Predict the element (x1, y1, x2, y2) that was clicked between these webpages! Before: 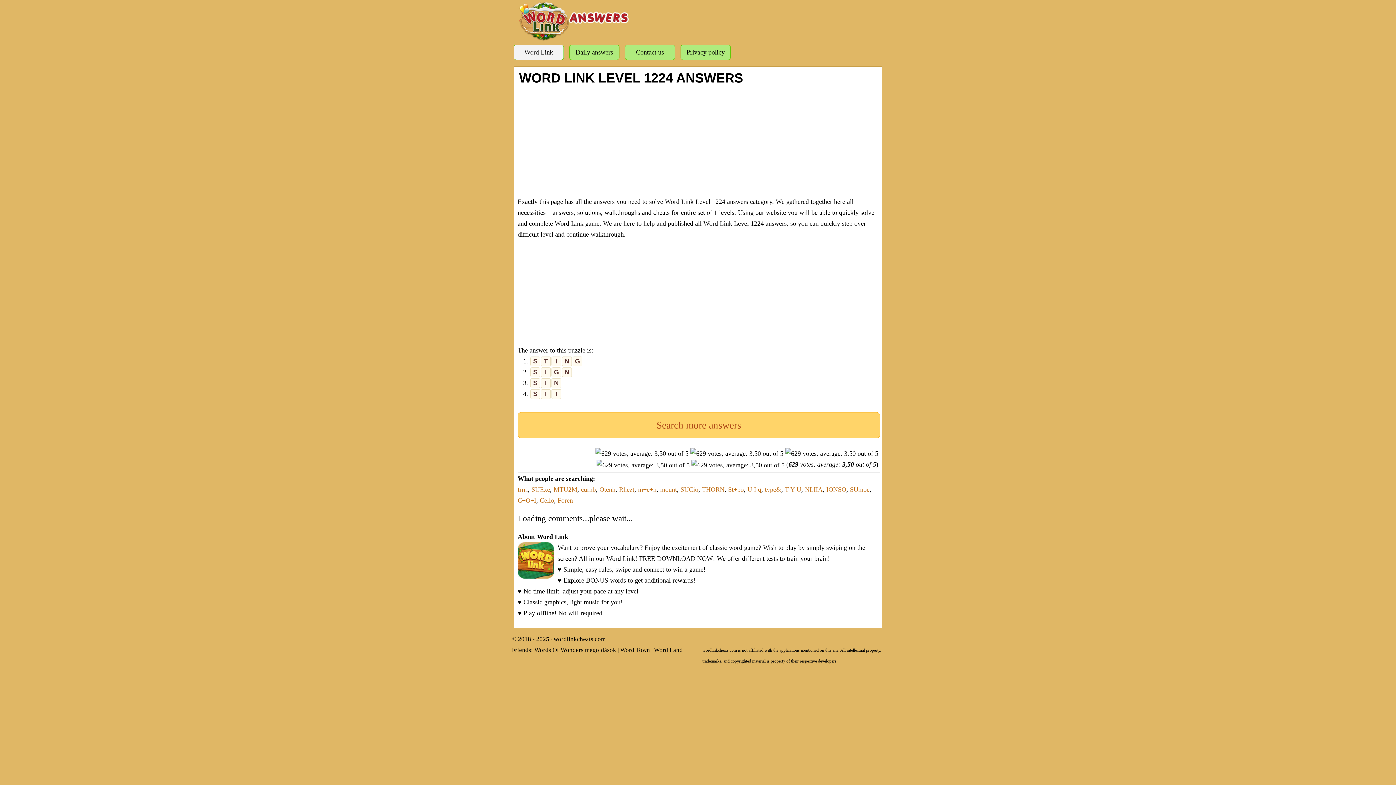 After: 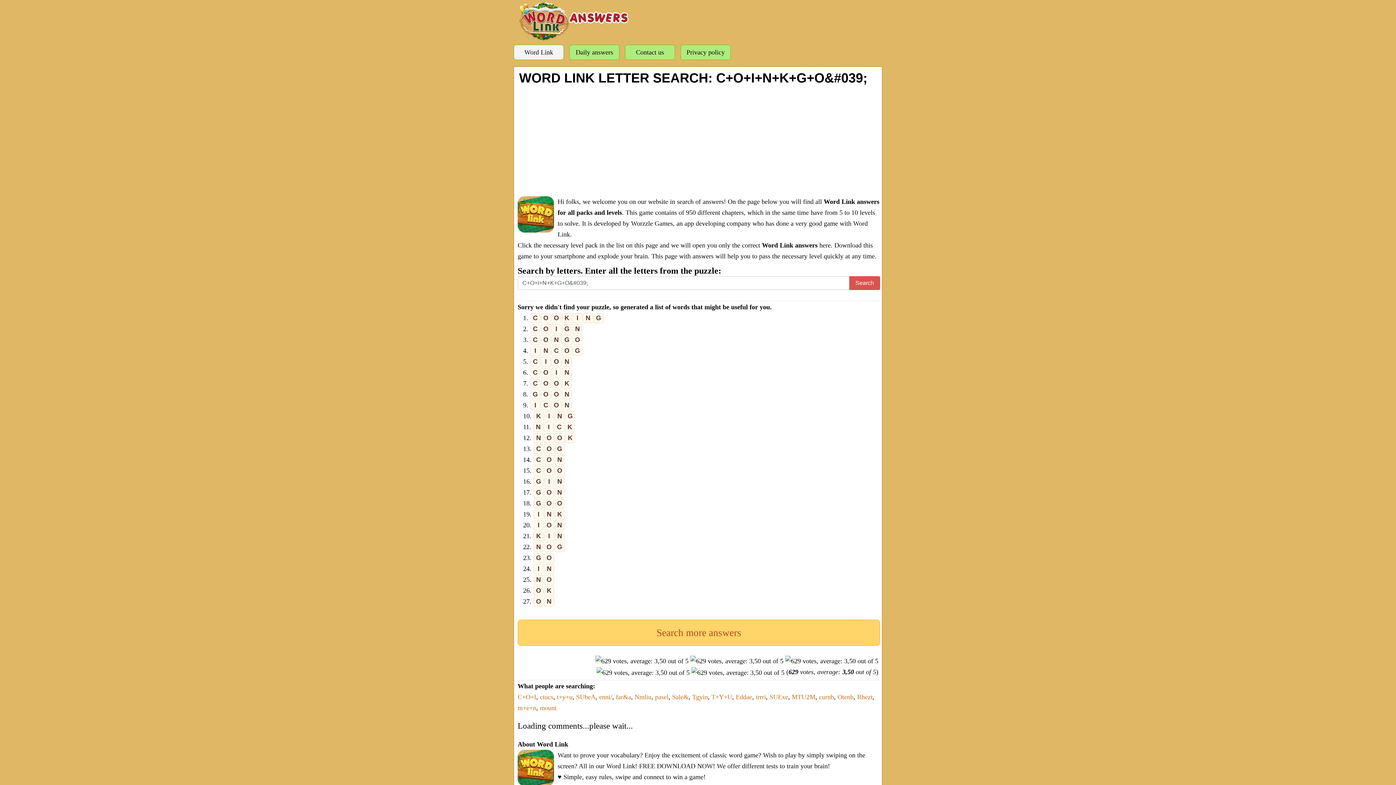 Action: bbox: (517, 497, 536, 504) label: C+O+I